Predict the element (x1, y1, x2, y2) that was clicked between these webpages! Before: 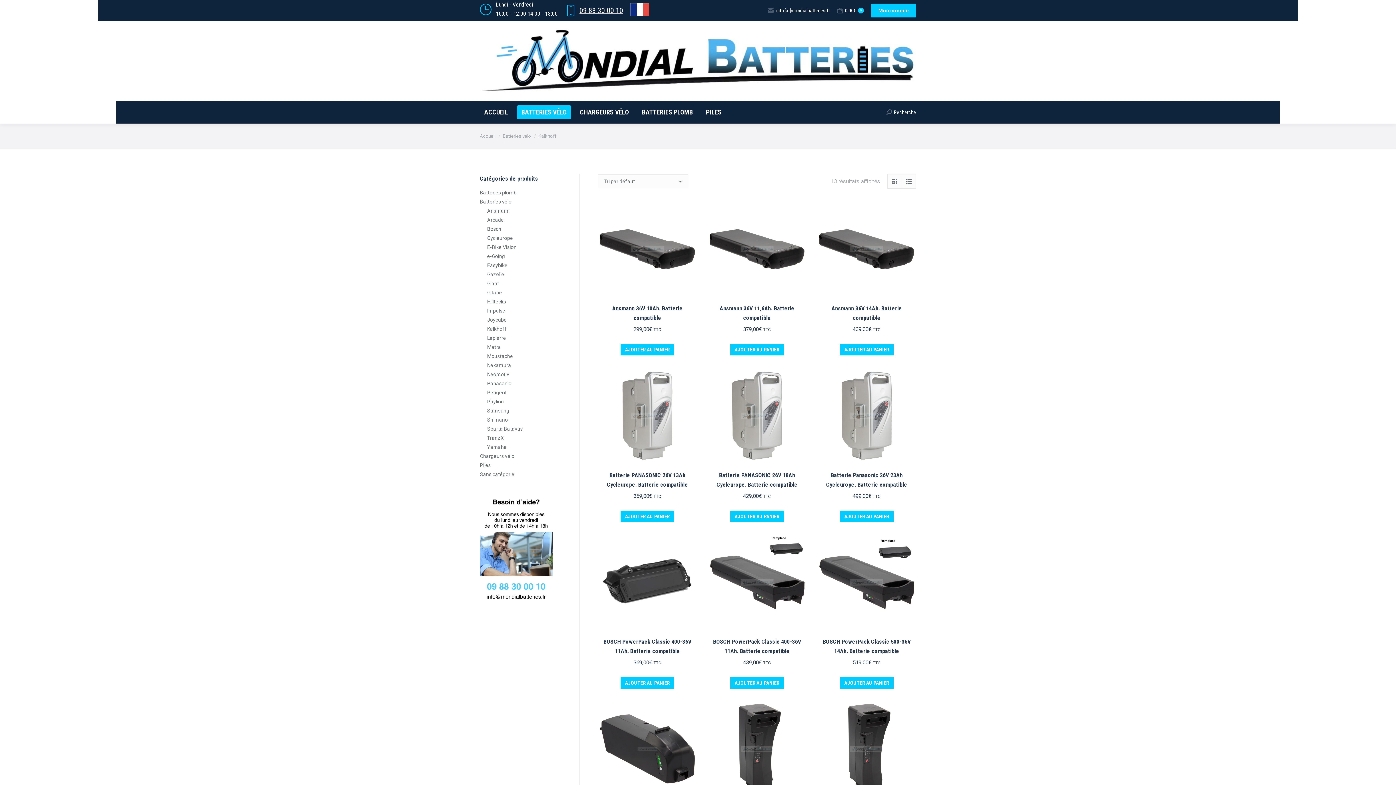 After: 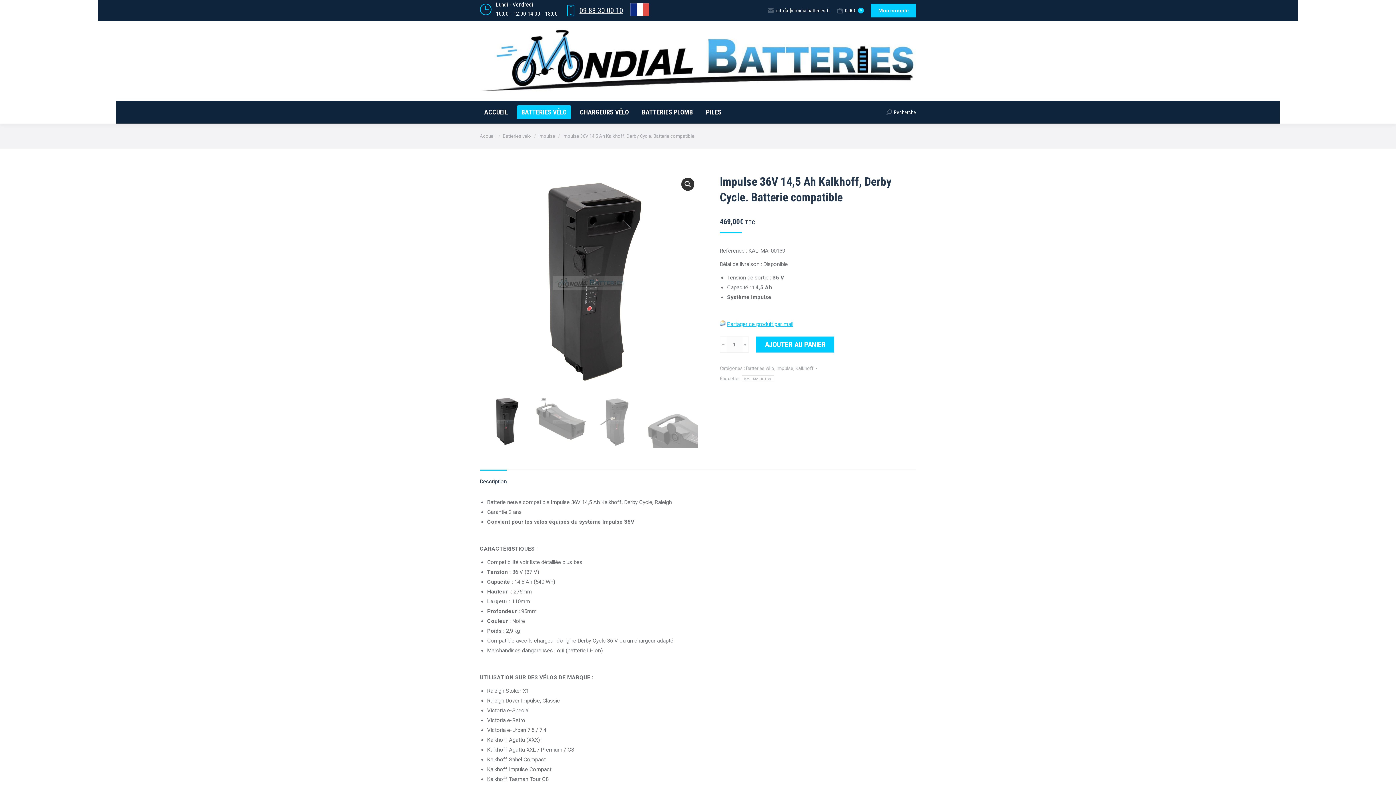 Action: bbox: (817, 700, 916, 798)